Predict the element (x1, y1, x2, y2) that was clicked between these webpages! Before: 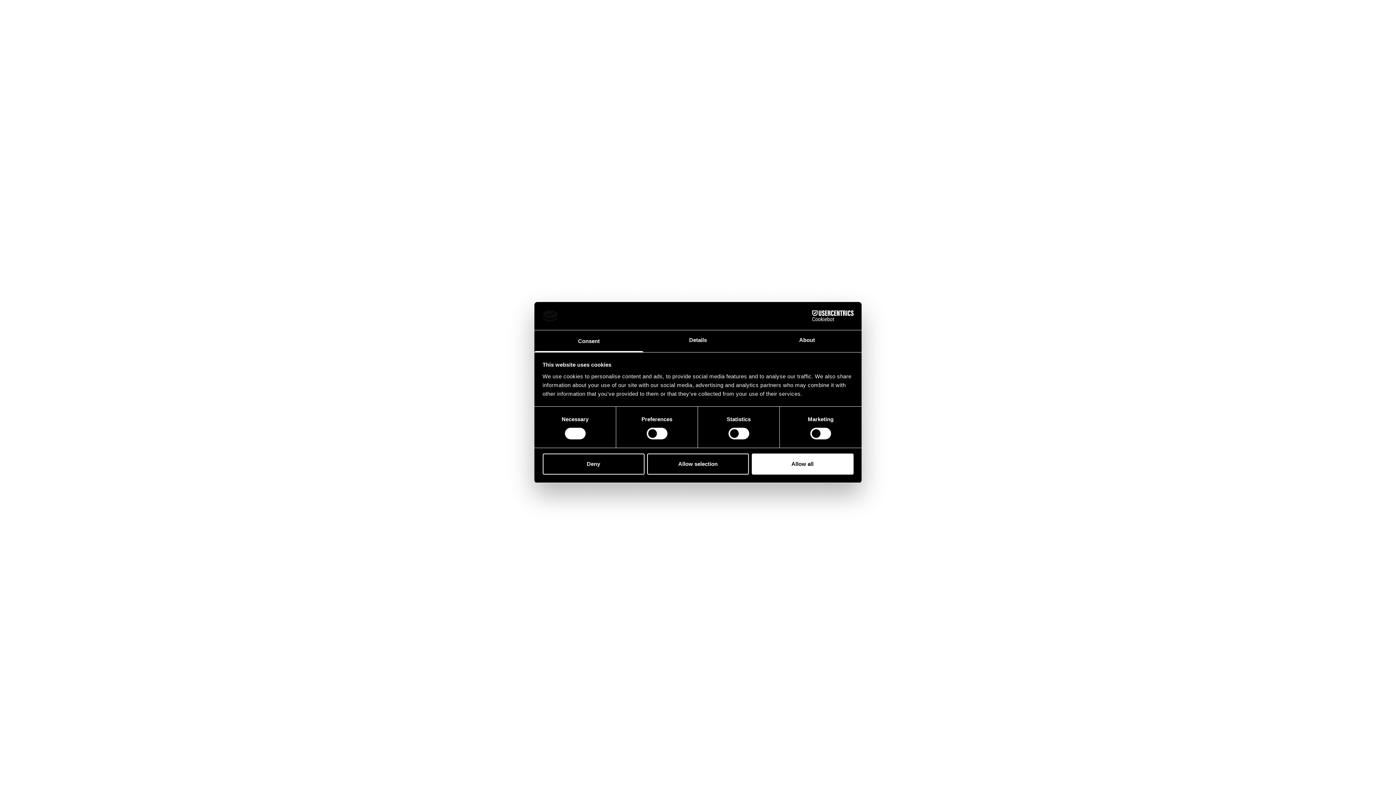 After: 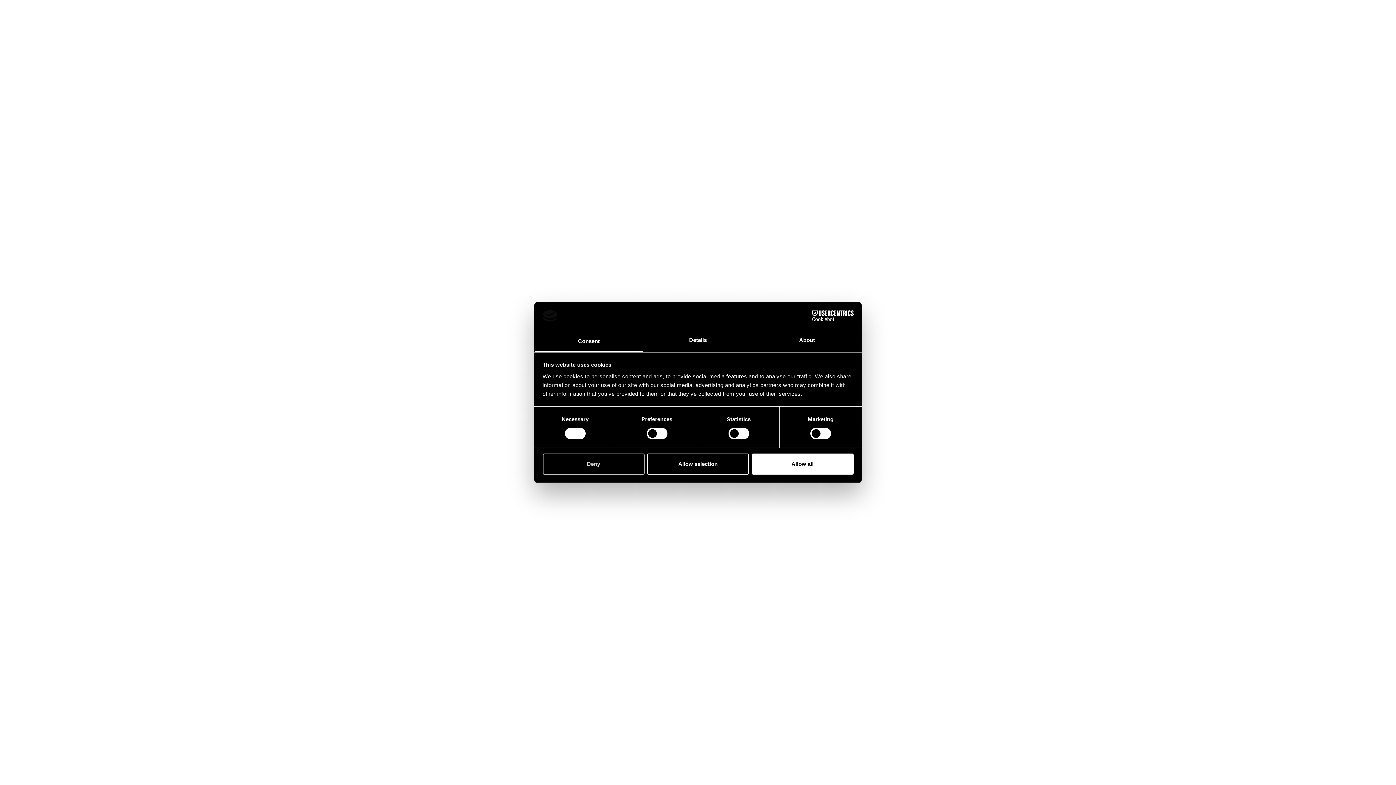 Action: label: Deny bbox: (542, 453, 644, 474)